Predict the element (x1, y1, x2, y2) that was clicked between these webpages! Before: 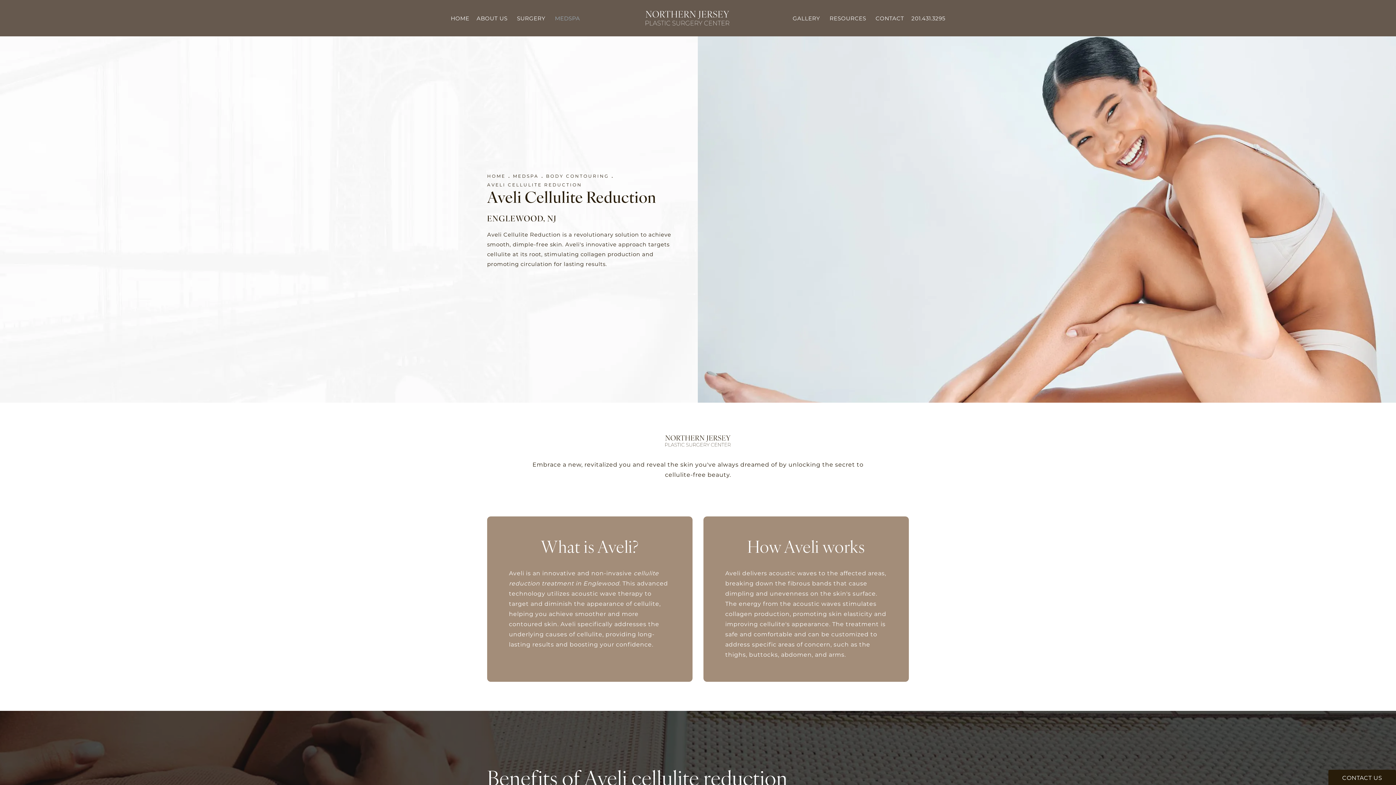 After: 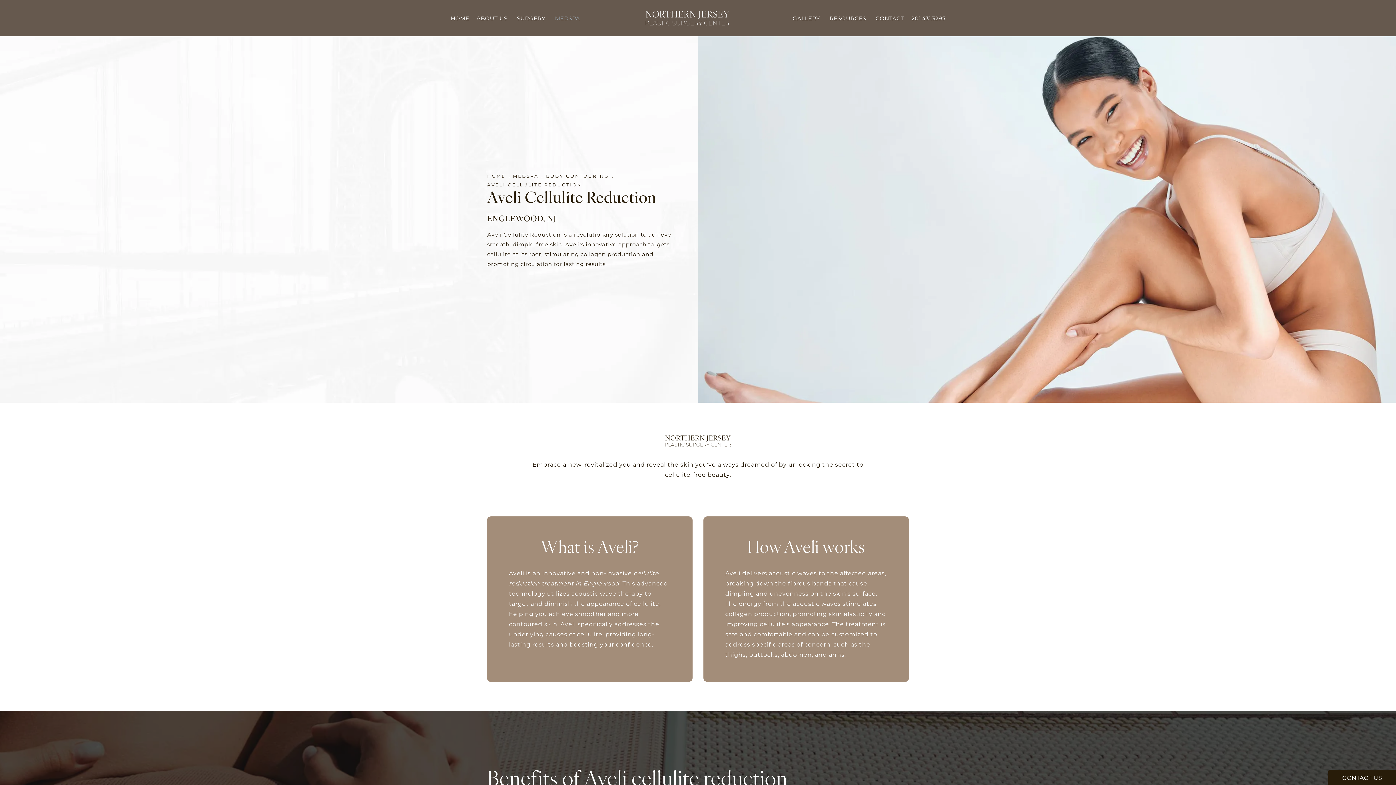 Action: label: Give Northern Jersey Plastic Surgery a phone call bbox: (908, 14, 949, 22)